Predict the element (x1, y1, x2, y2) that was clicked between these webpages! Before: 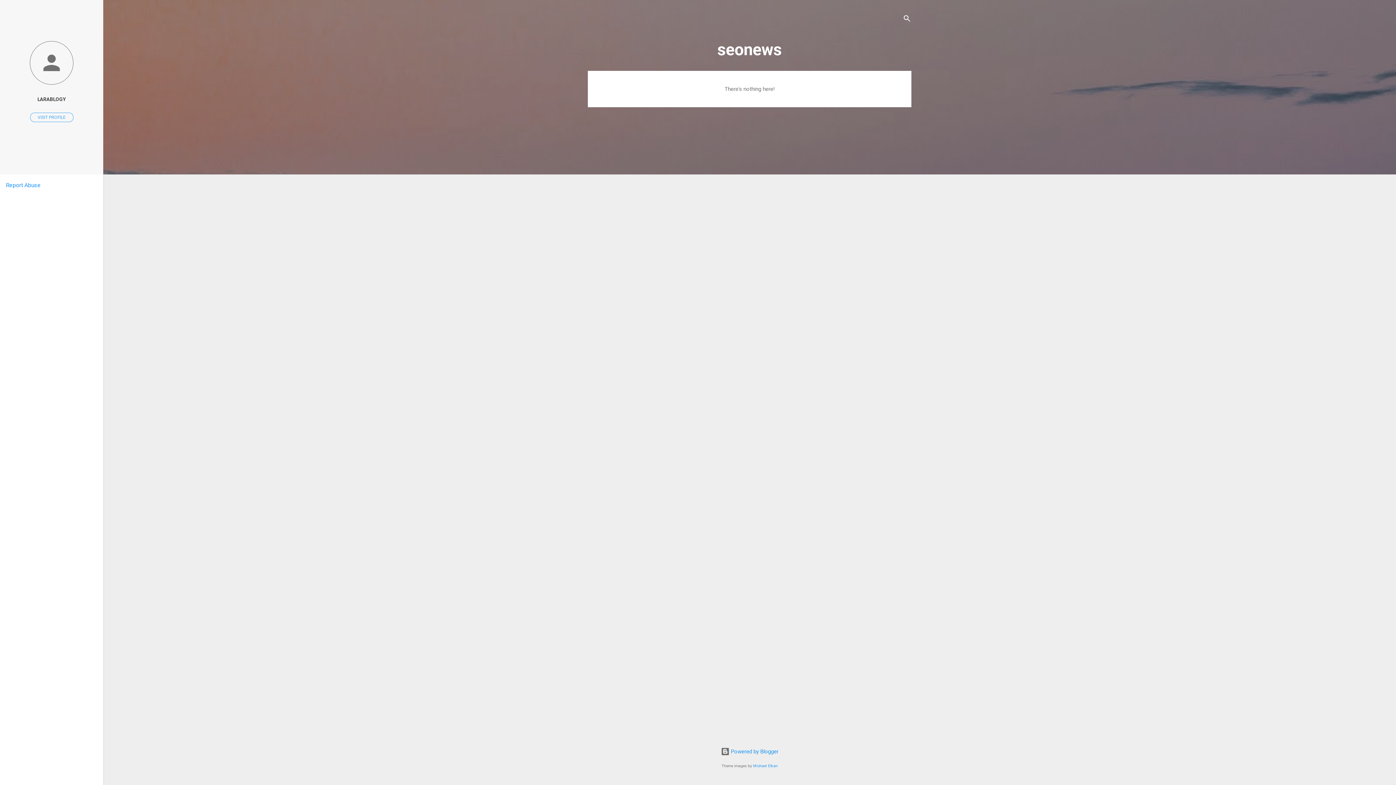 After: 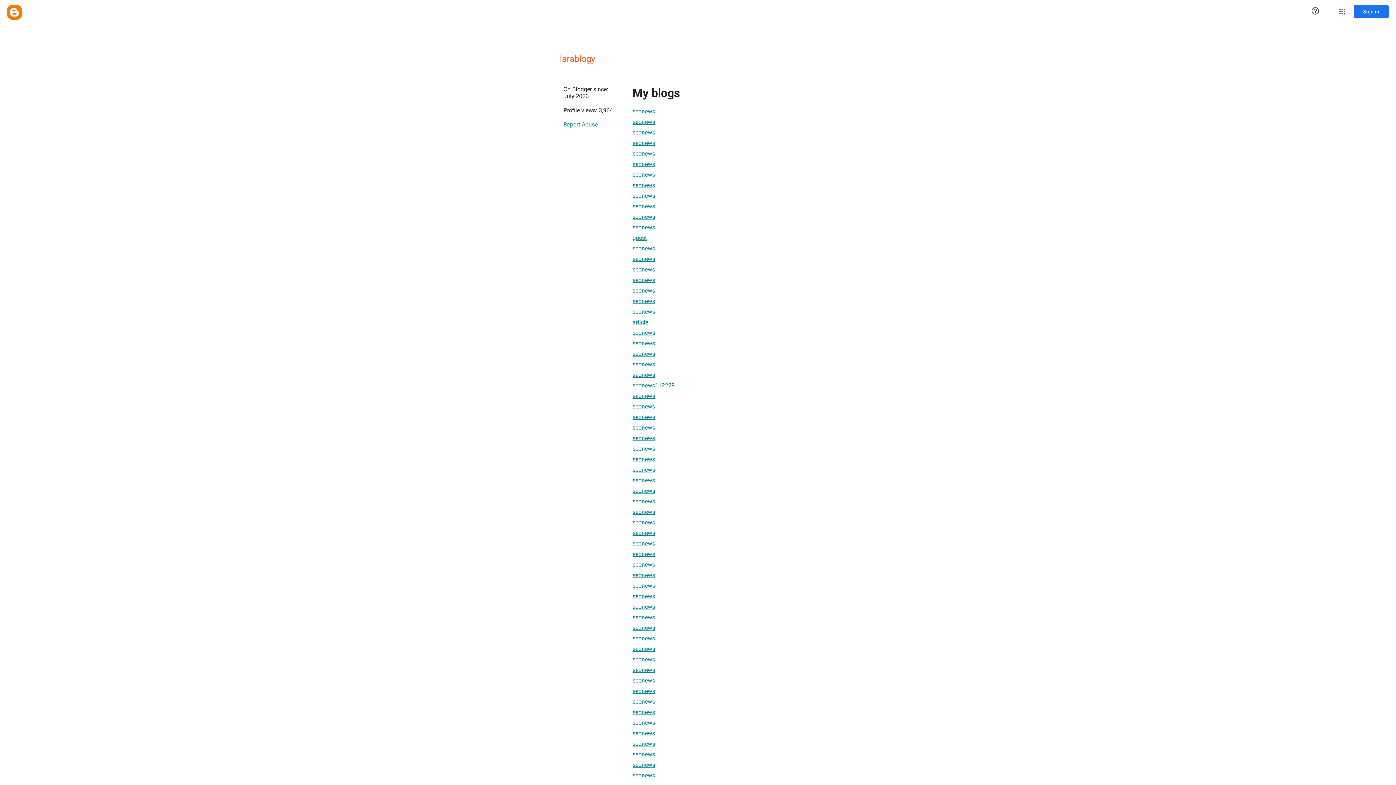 Action: bbox: (0, 40, 103, 86)